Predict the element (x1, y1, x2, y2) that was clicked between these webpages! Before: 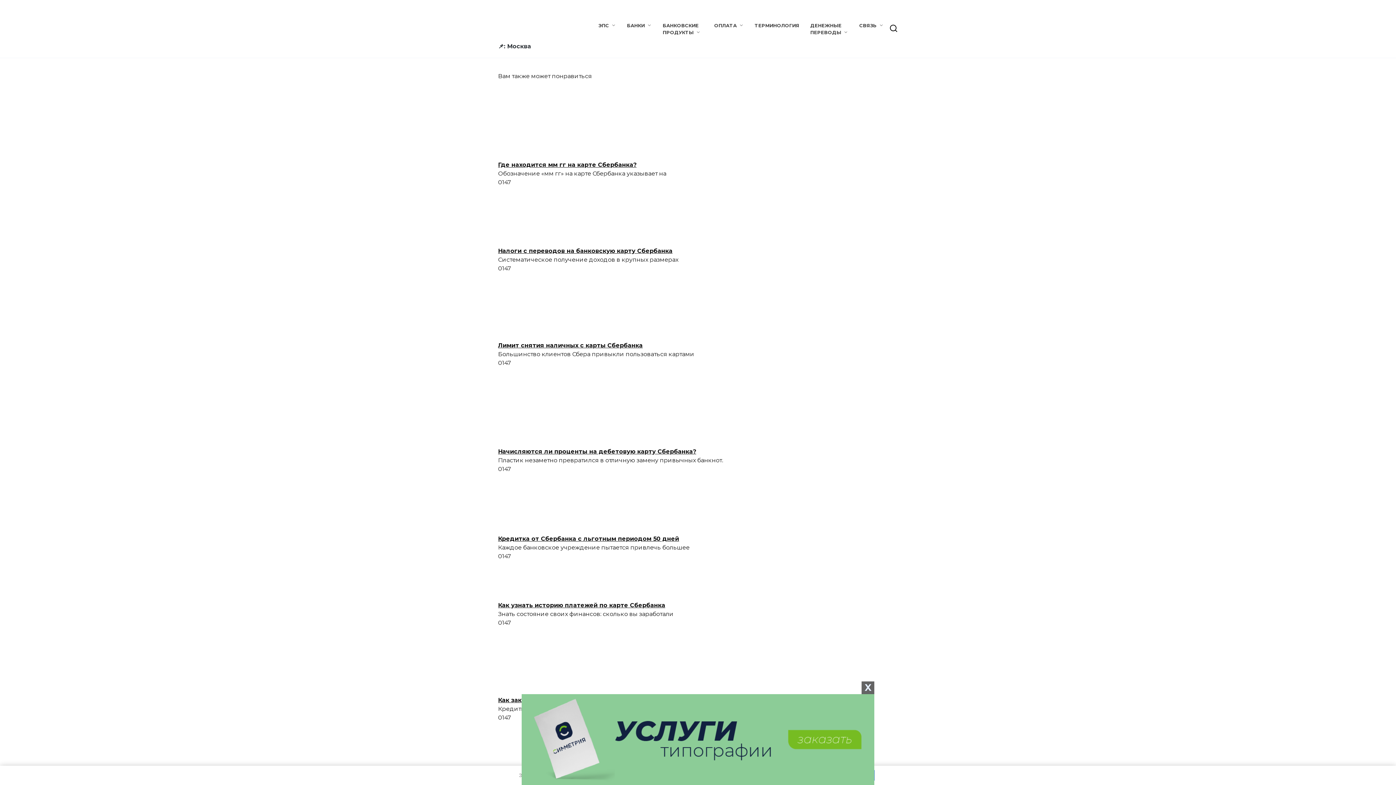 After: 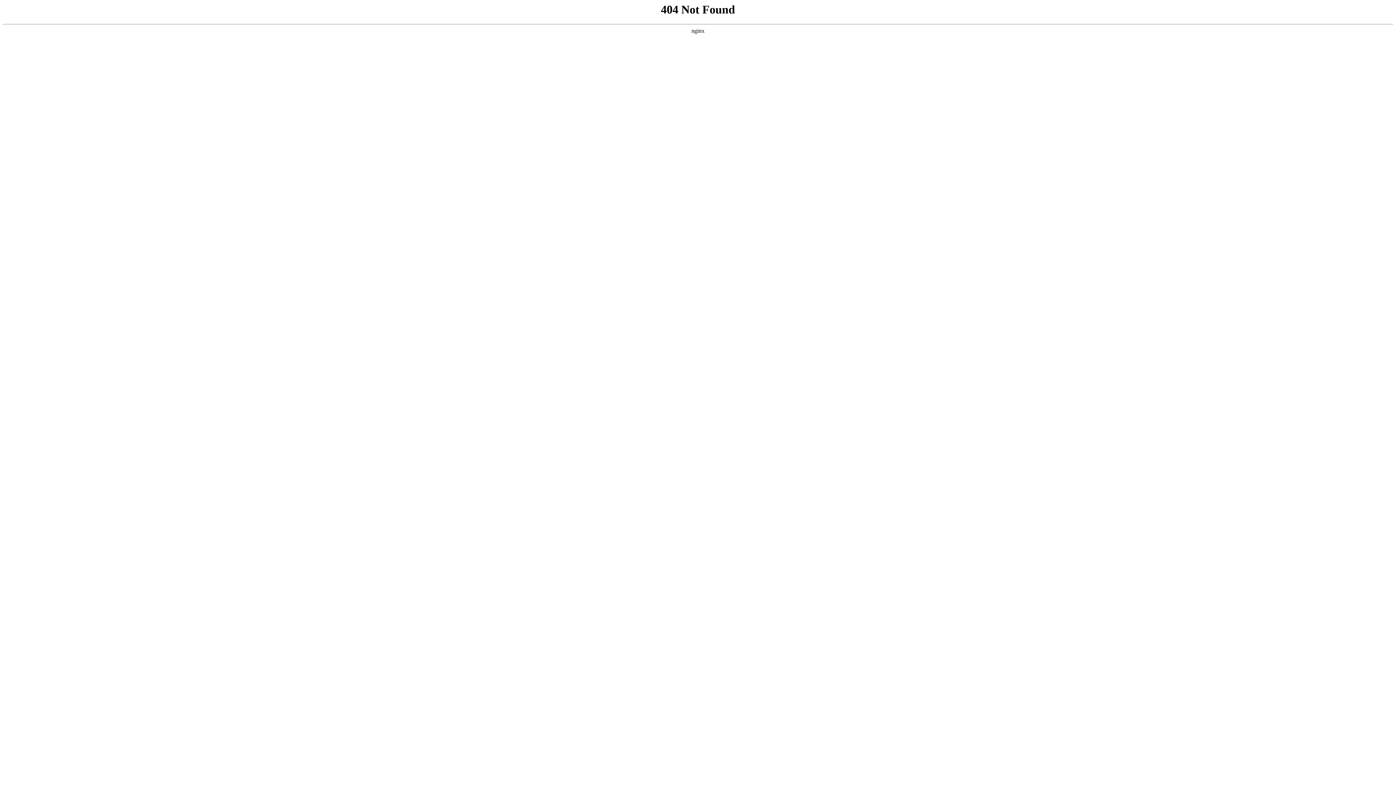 Action: bbox: (498, 526, 620, 533)